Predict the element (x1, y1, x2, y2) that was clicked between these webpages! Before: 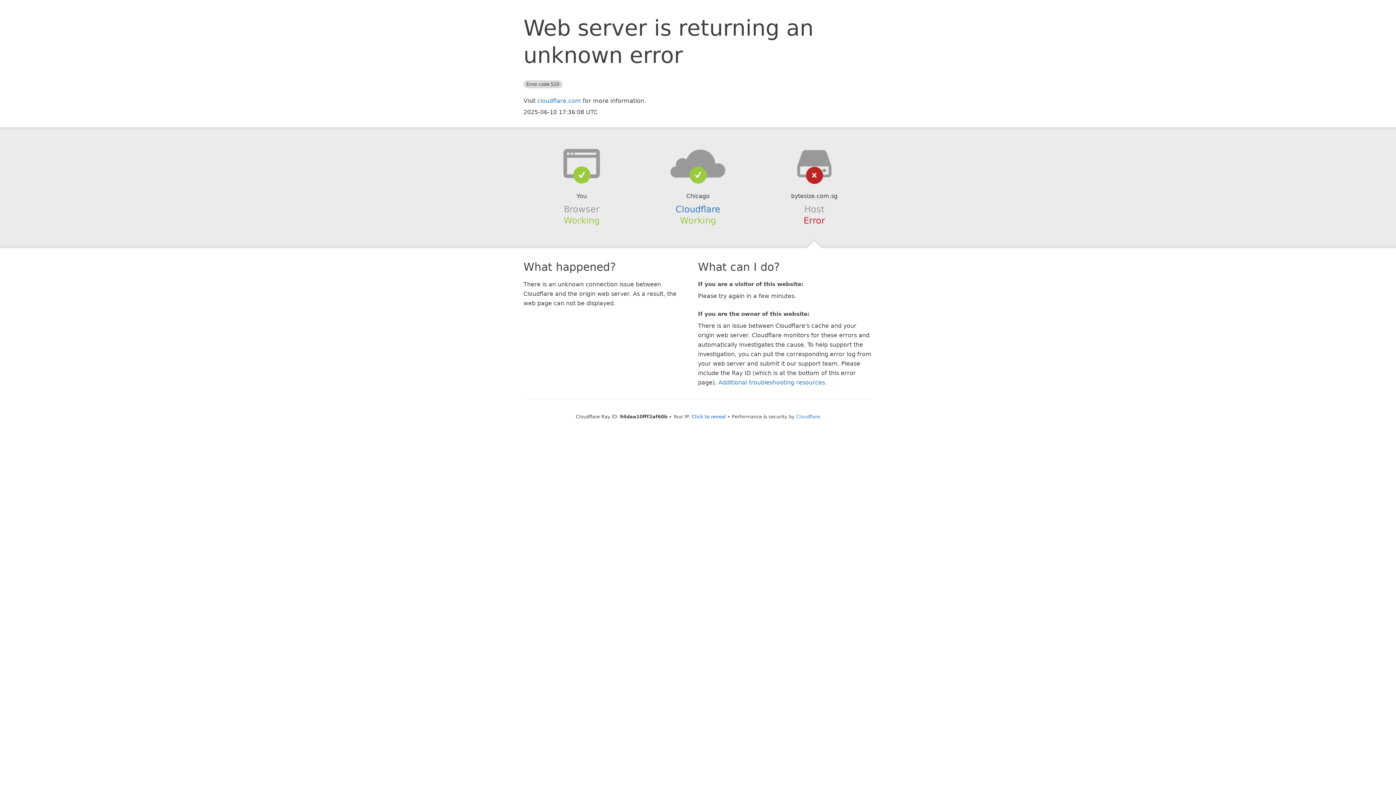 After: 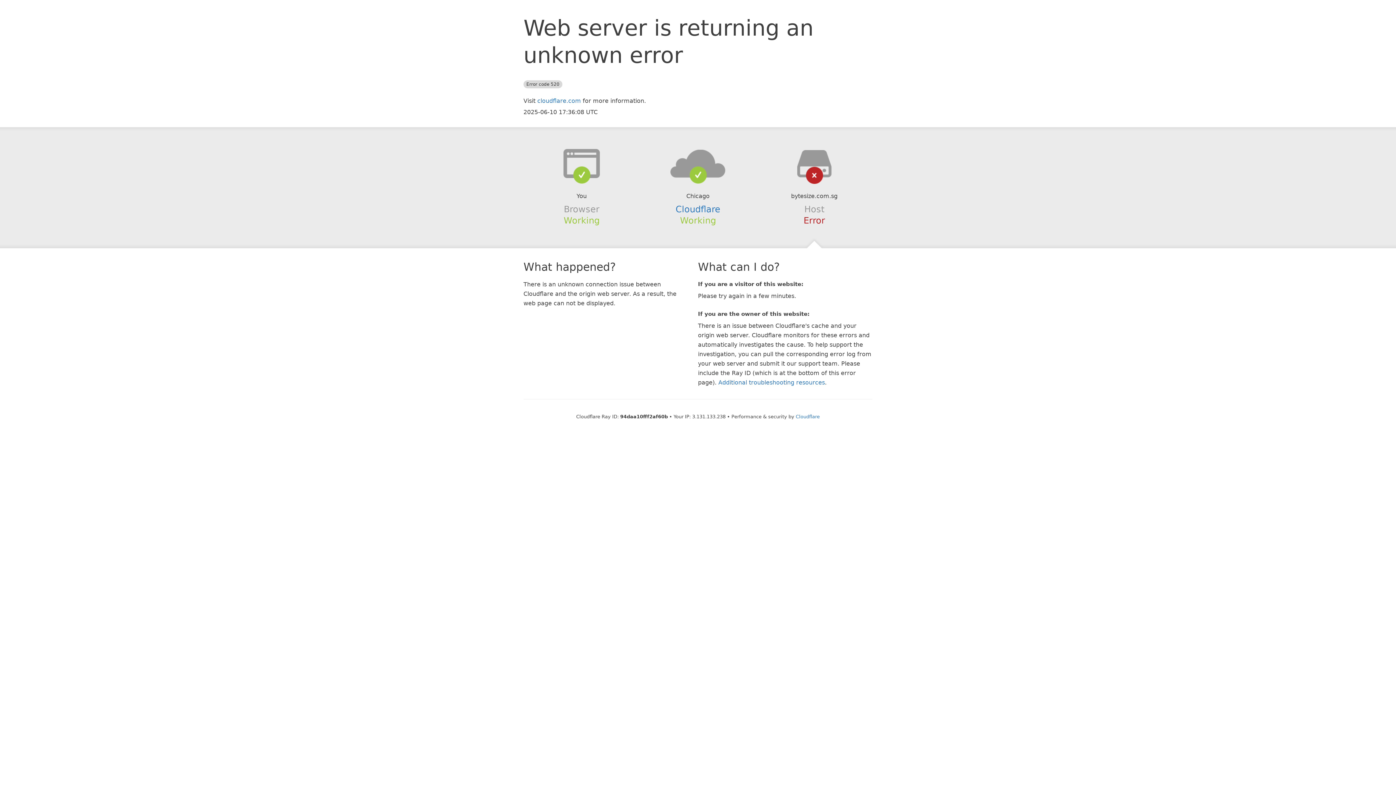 Action: bbox: (692, 414, 726, 419) label: Click to reveal